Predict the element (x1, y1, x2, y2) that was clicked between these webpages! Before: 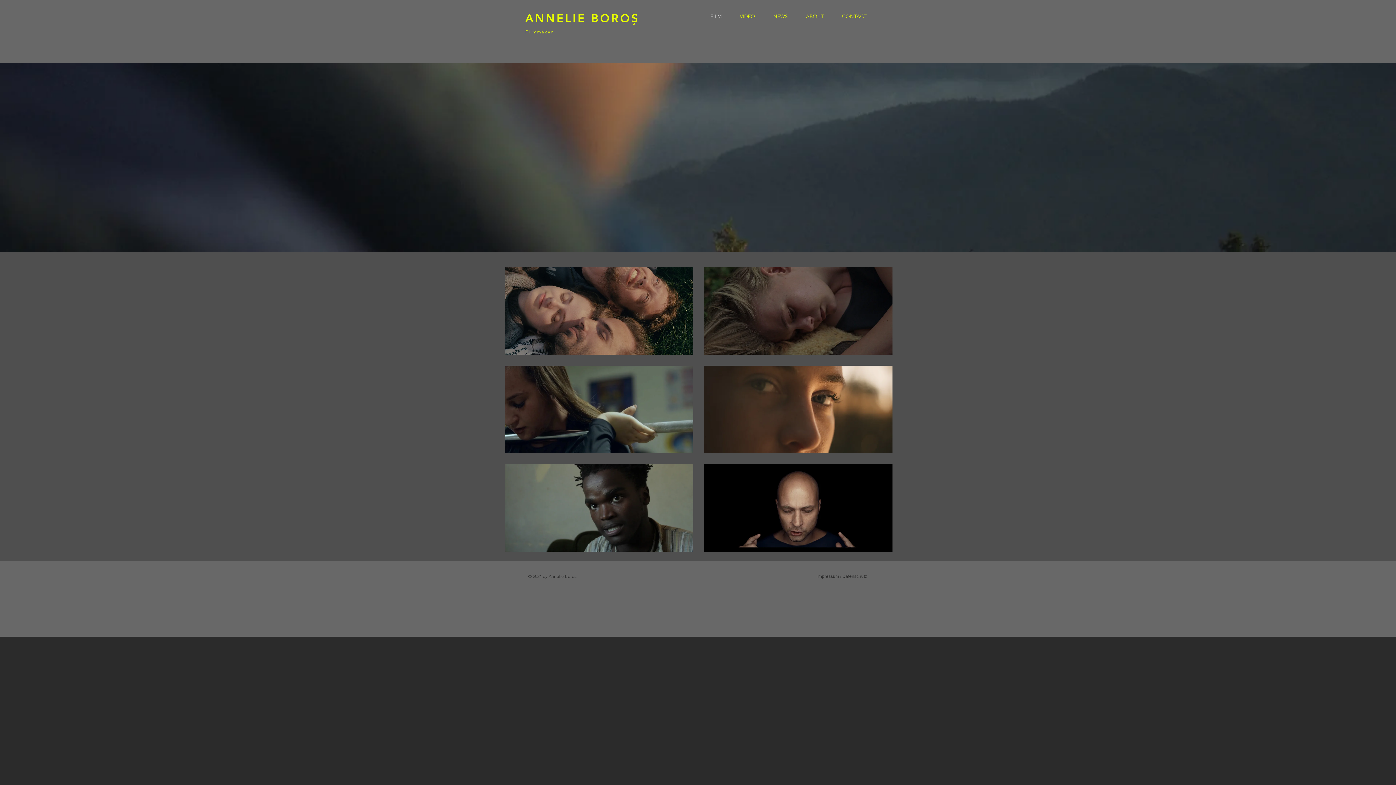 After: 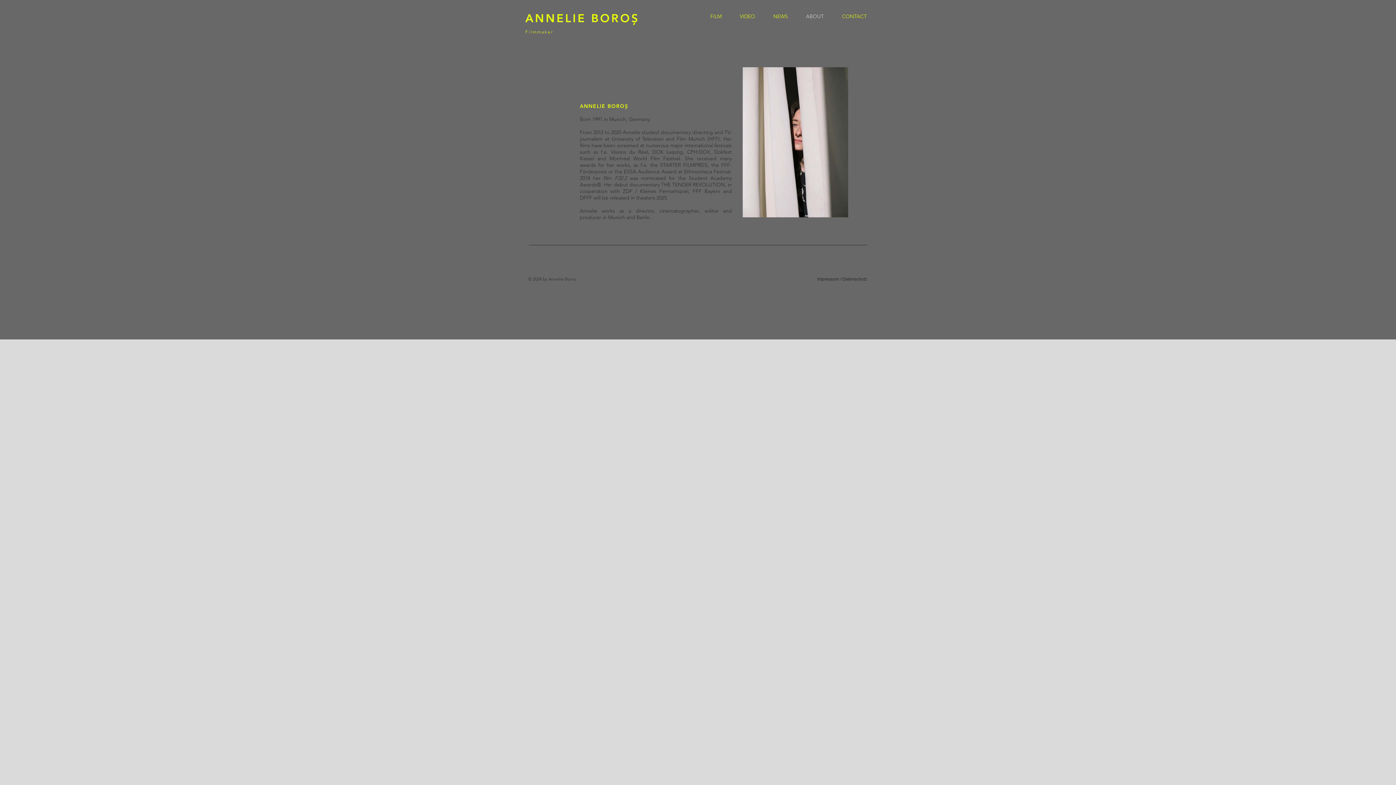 Action: label: ABOUT bbox: (797, 11, 833, 21)